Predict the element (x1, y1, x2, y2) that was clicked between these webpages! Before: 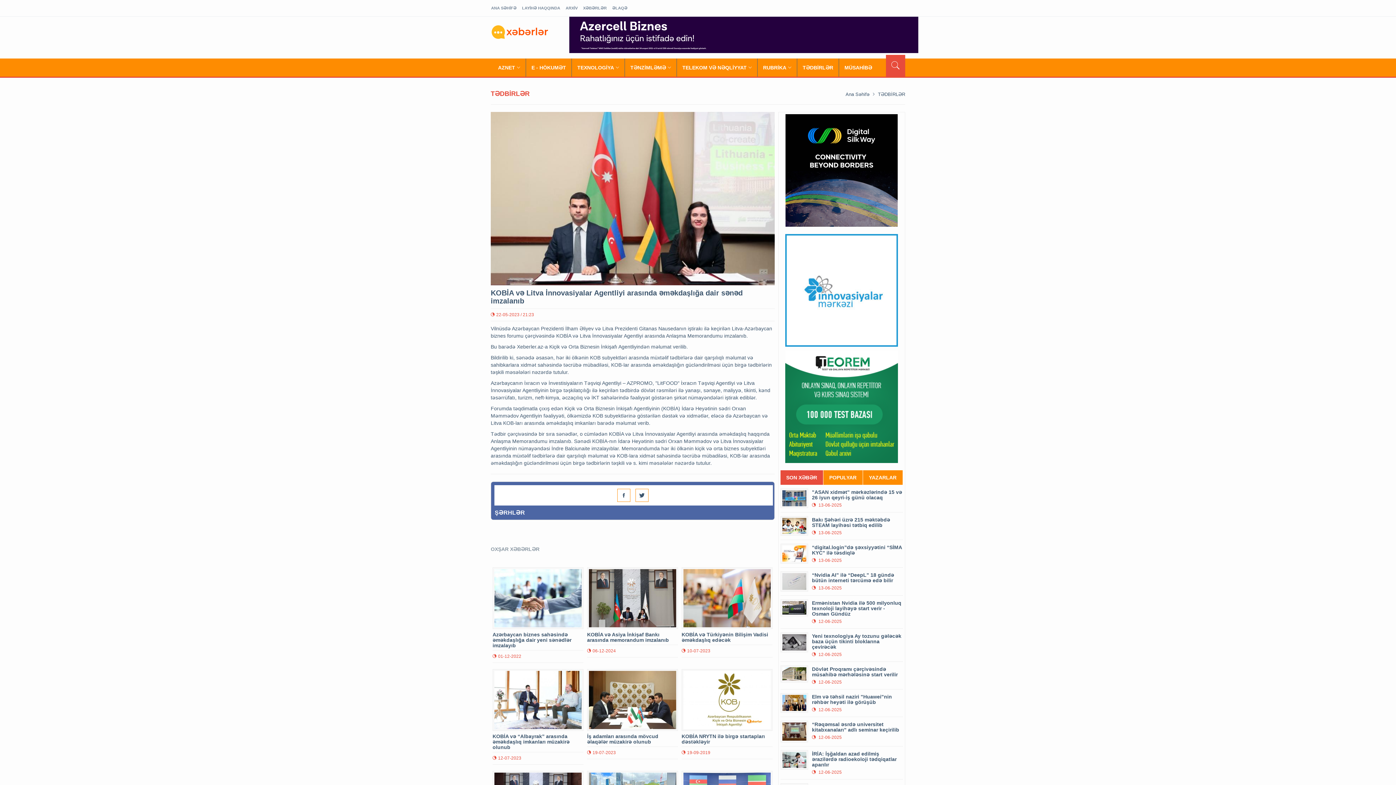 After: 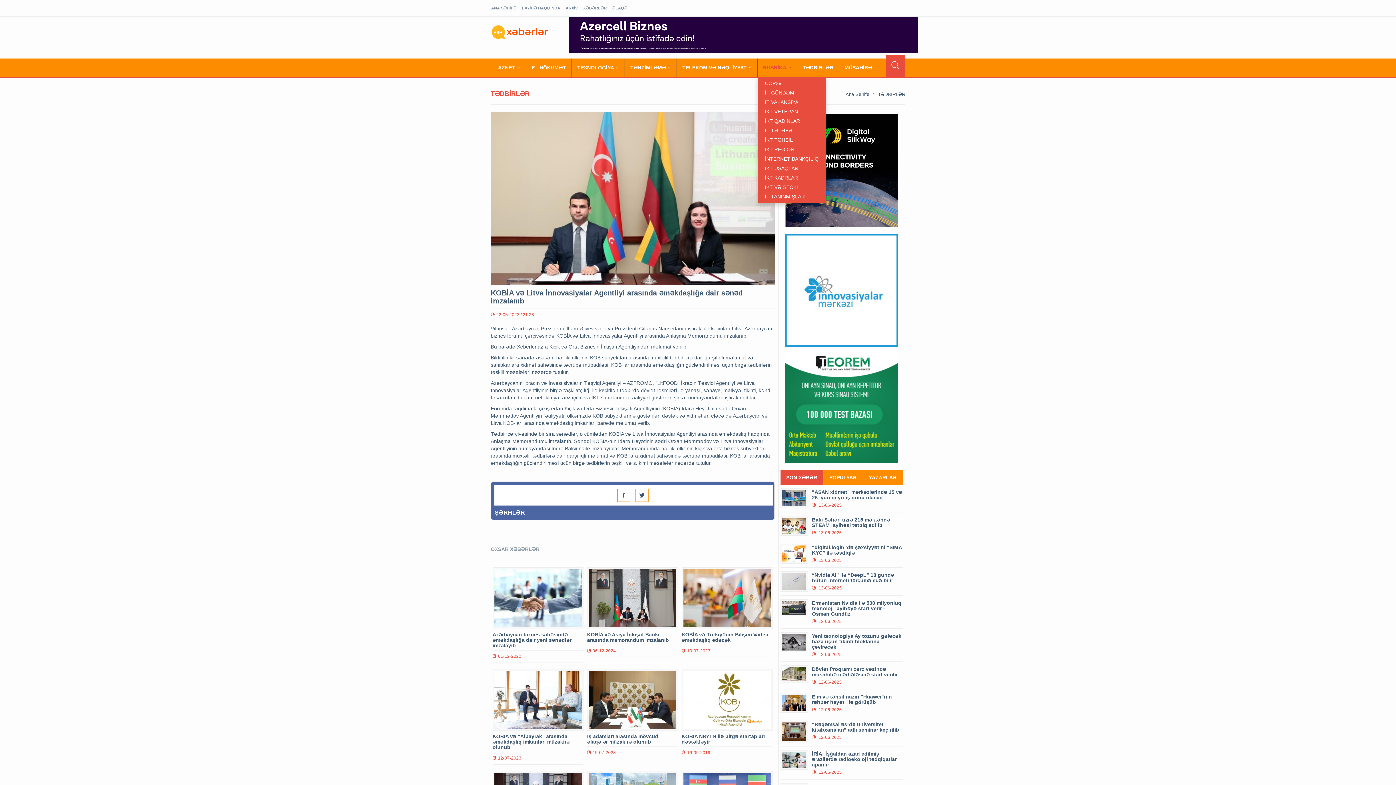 Action: bbox: (757, 58, 797, 76) label: RUBRİKA